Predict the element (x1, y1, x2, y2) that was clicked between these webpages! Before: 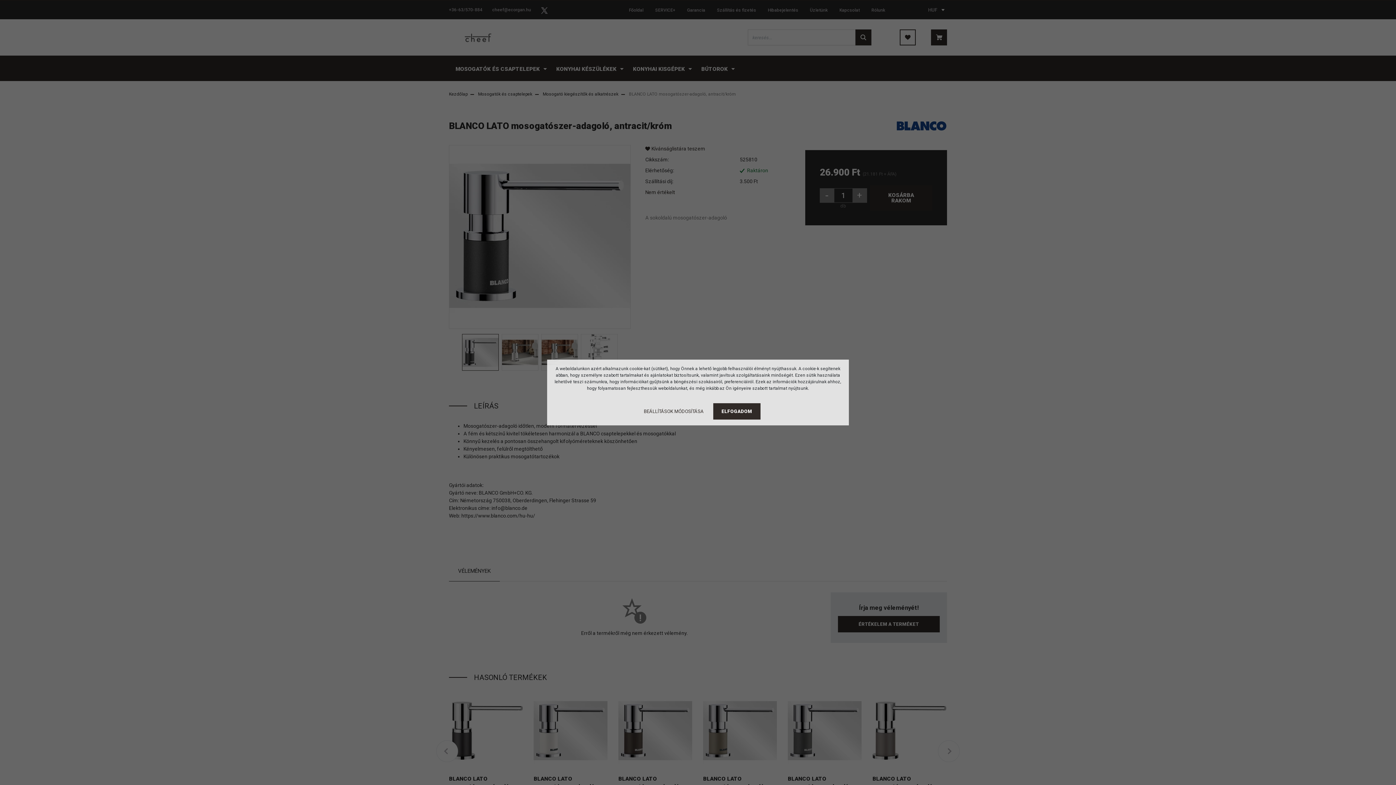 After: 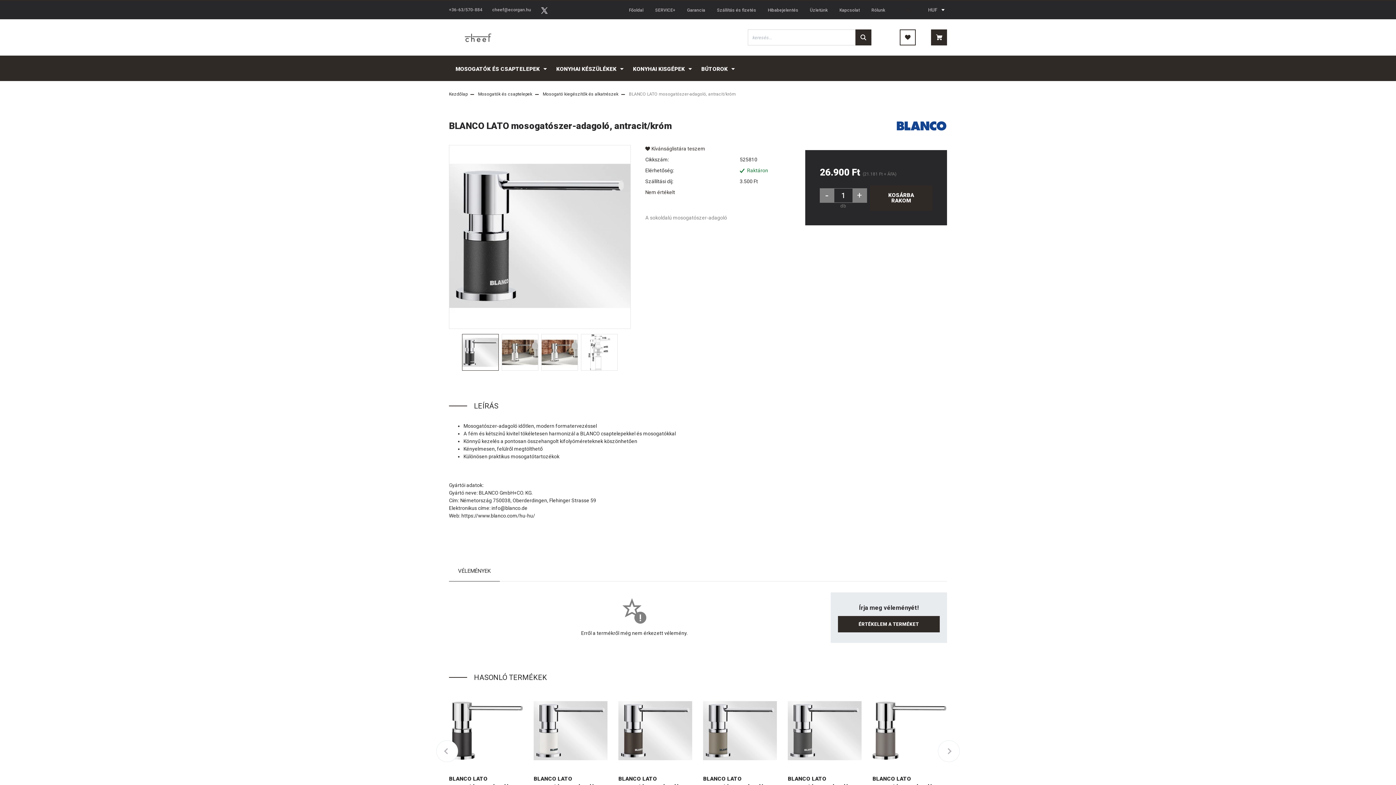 Action: bbox: (713, 403, 760, 419) label: ELFOGADOM